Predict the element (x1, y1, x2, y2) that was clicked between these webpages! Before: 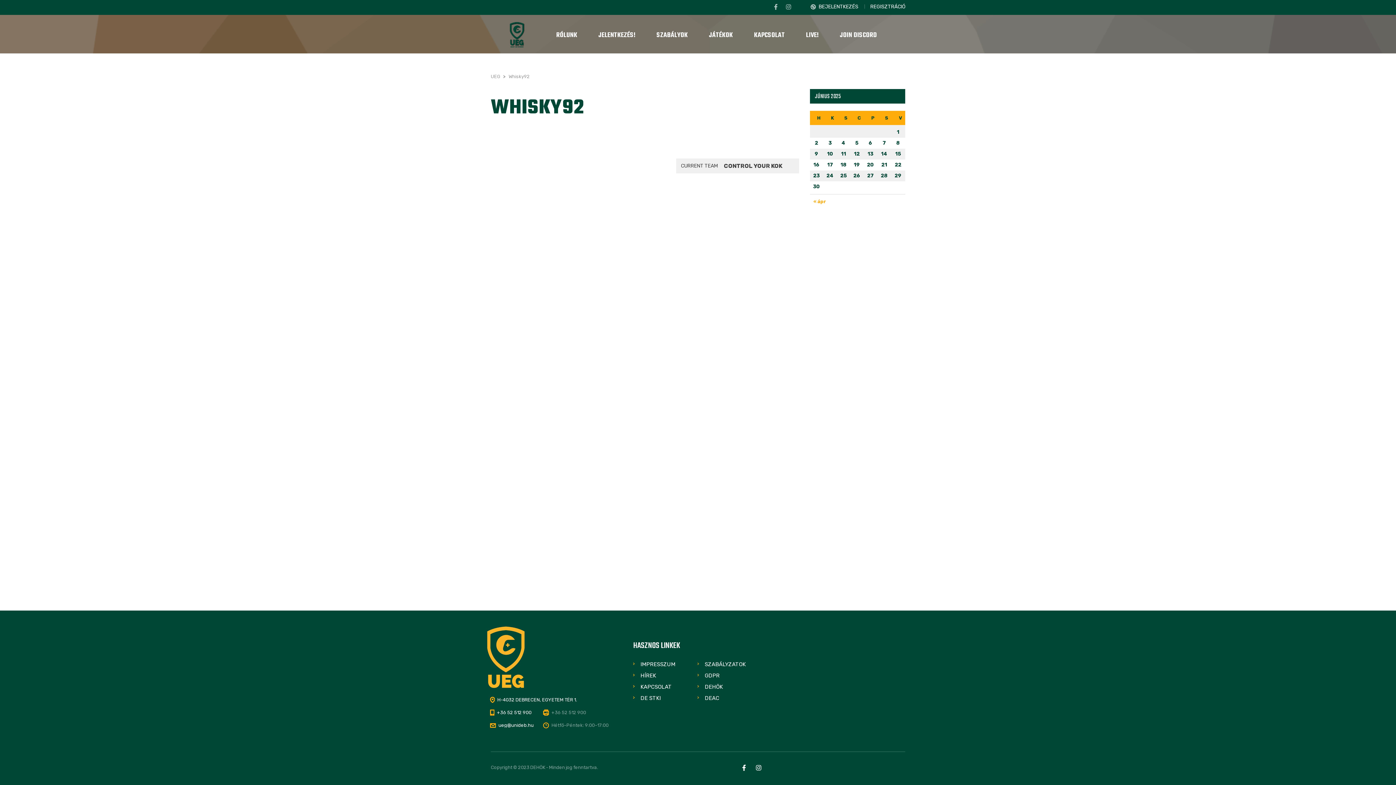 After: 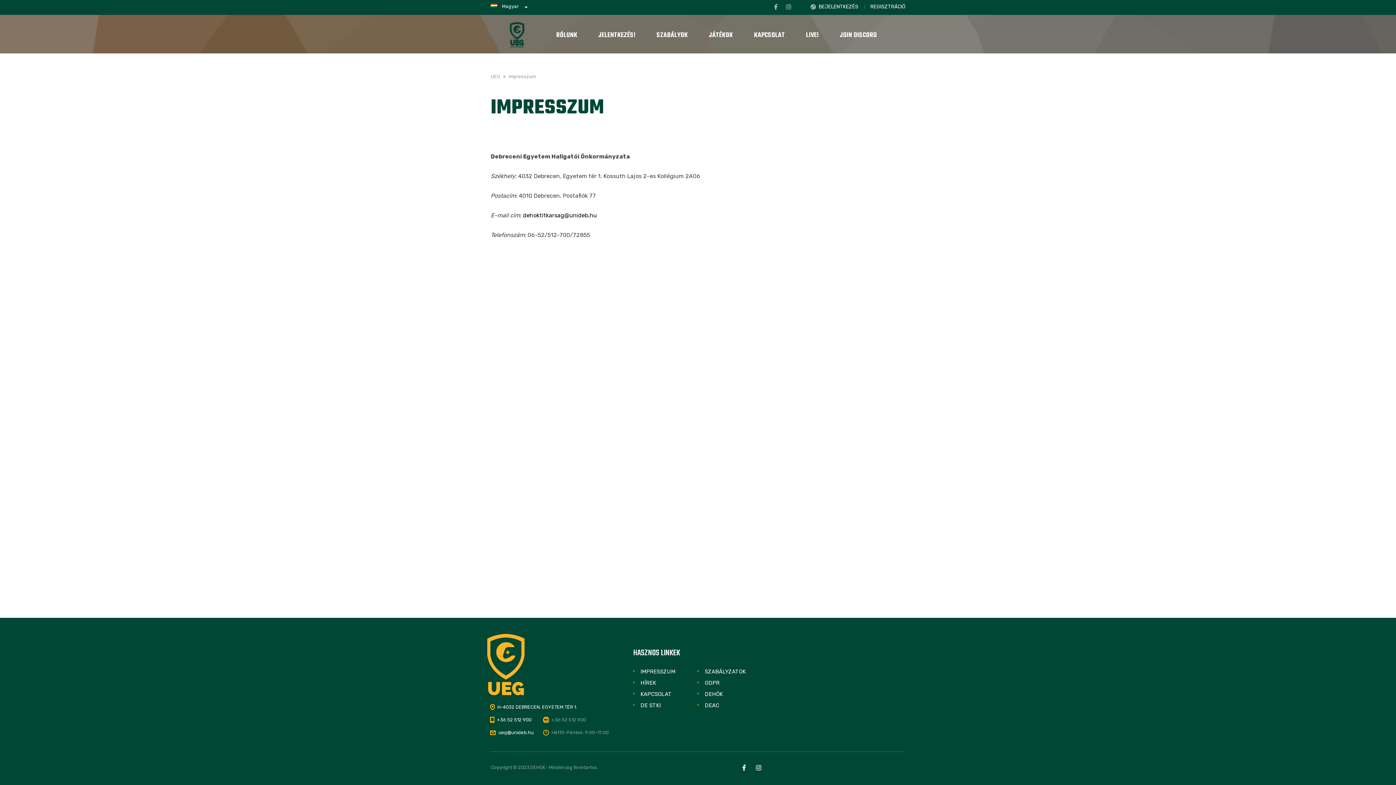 Action: label: IMPRESSZUM bbox: (640, 659, 675, 670)